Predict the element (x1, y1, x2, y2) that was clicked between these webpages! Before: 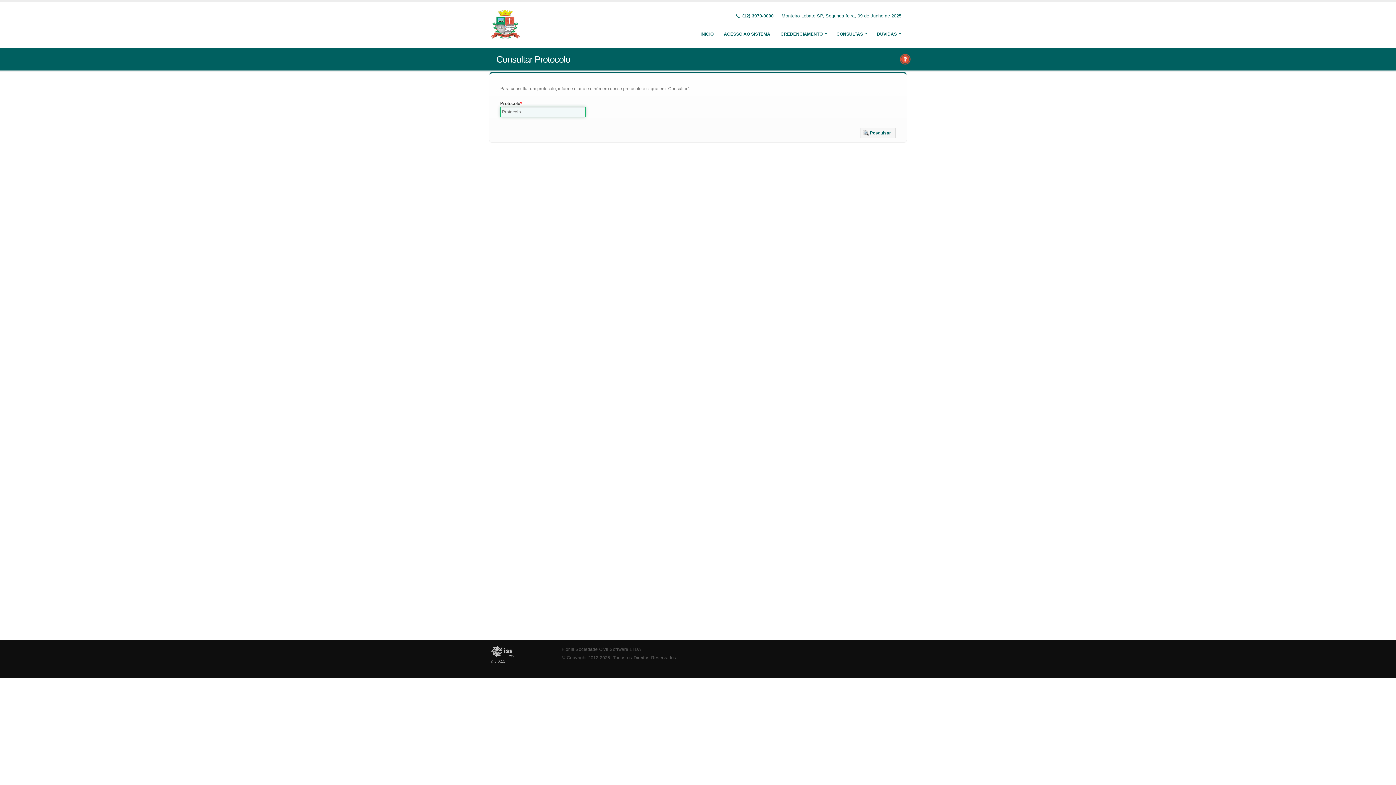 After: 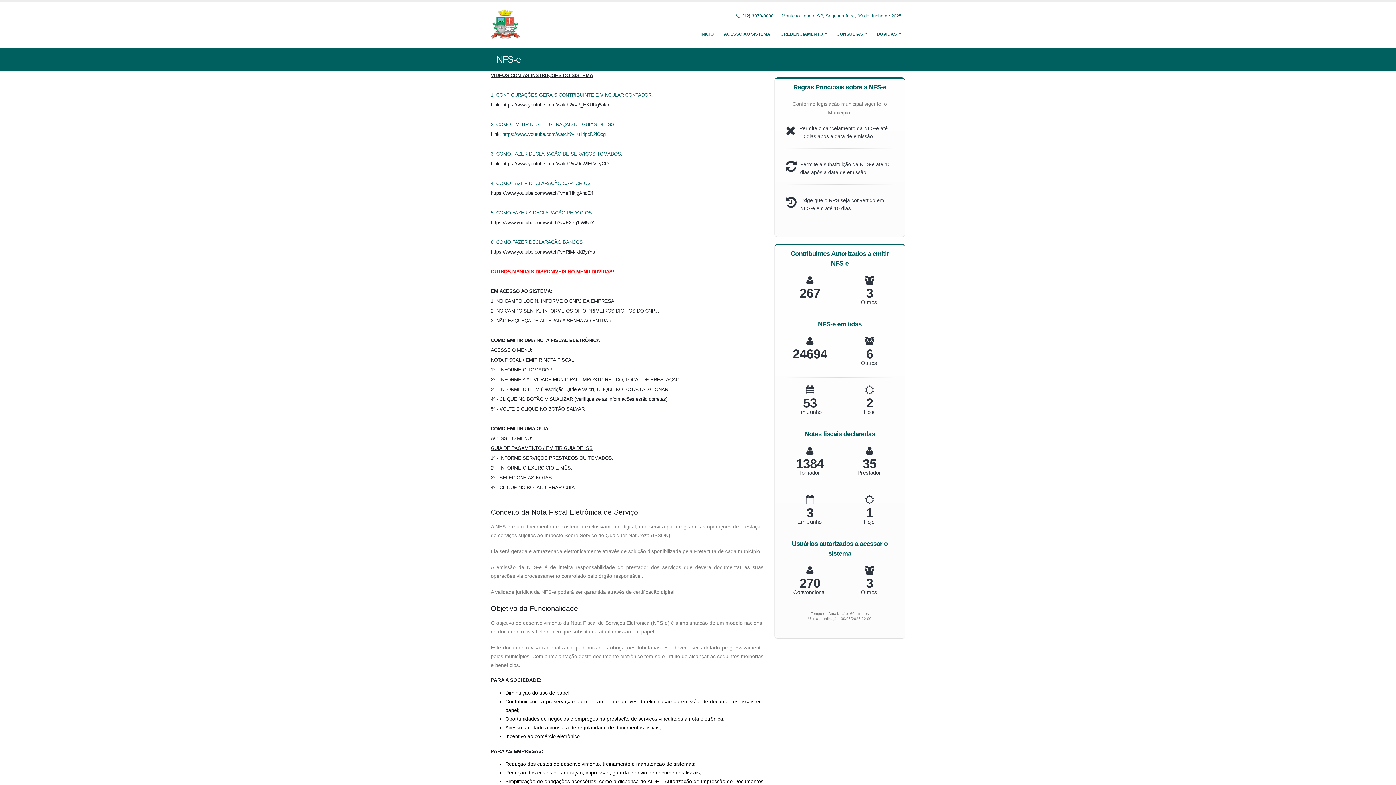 Action: bbox: (490, 21, 521, 26)